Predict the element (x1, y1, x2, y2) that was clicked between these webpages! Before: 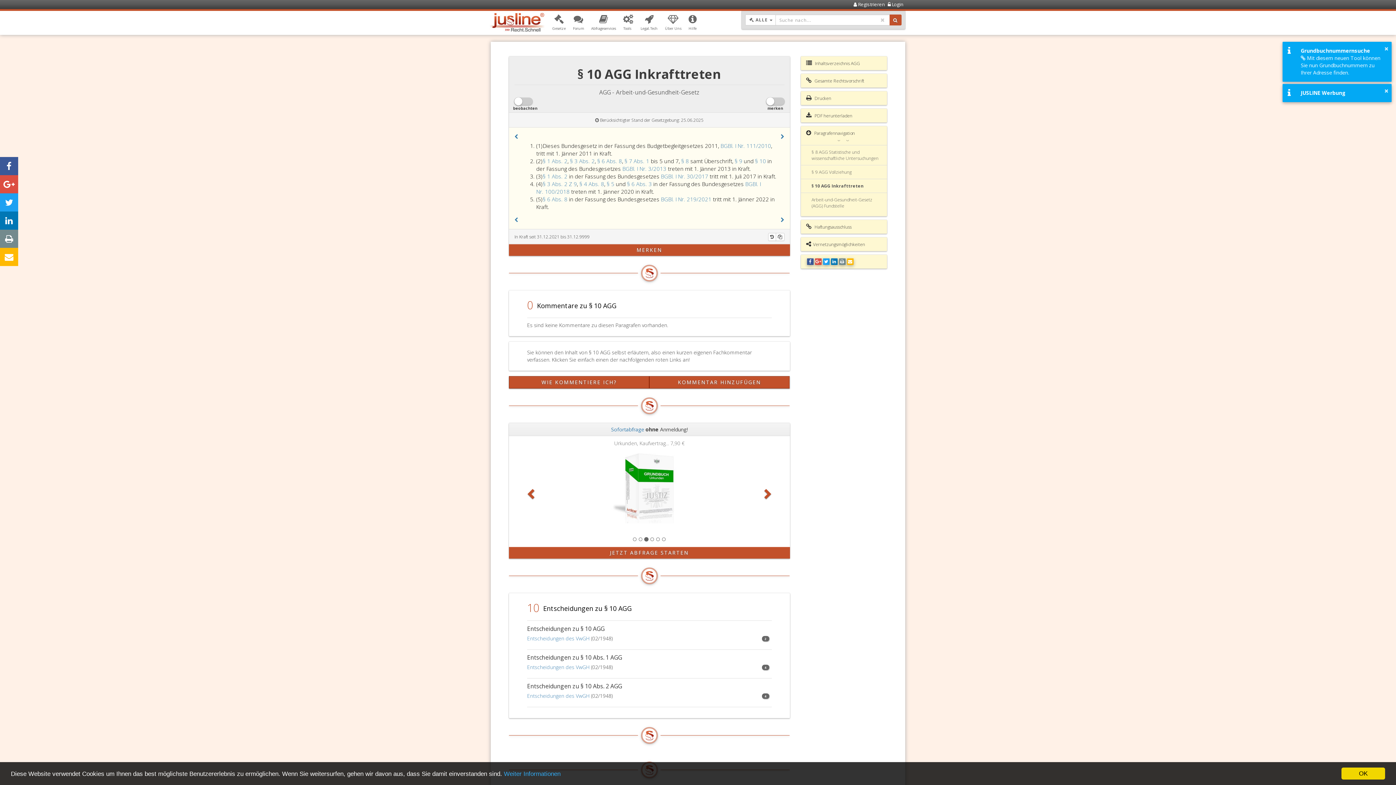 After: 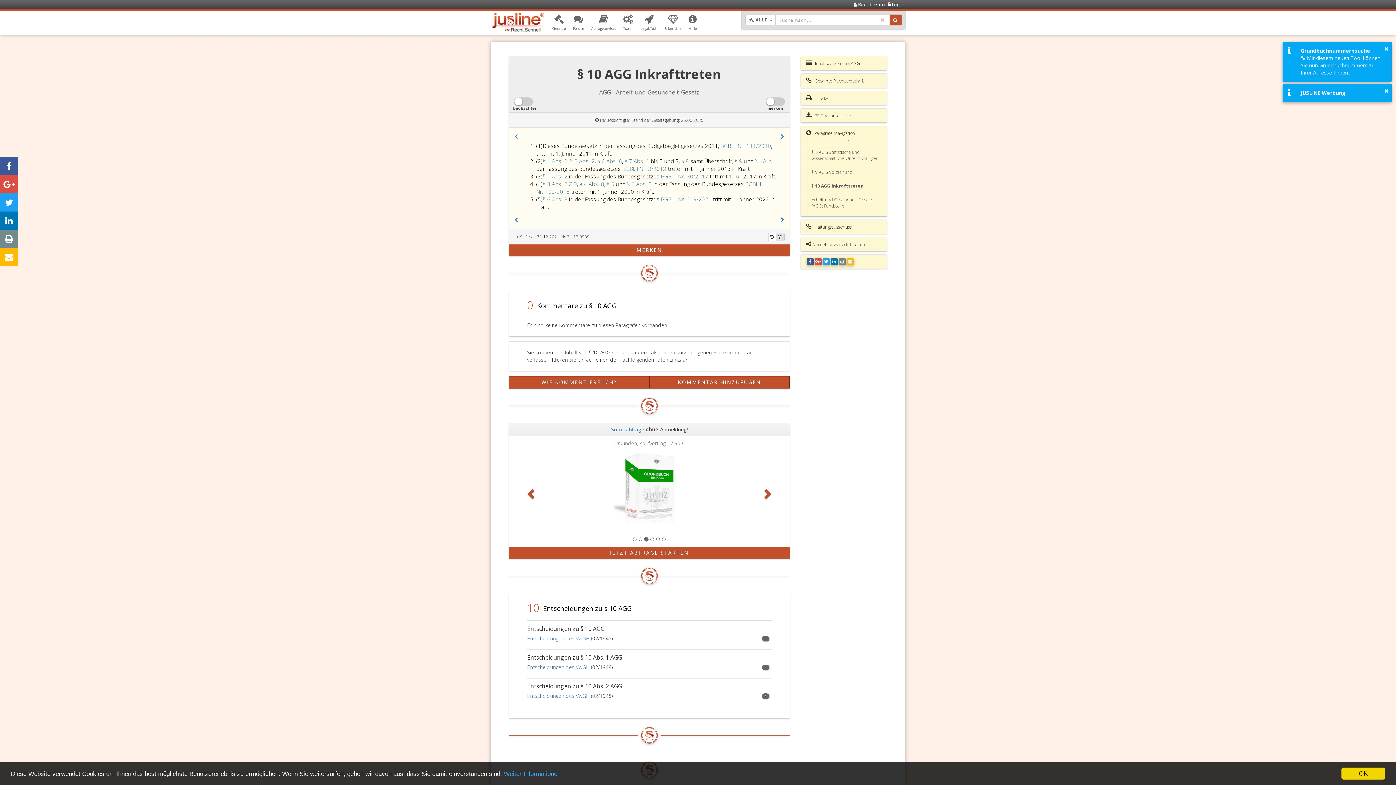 Action: label: Kopieren bbox: (775, 233, 784, 241)